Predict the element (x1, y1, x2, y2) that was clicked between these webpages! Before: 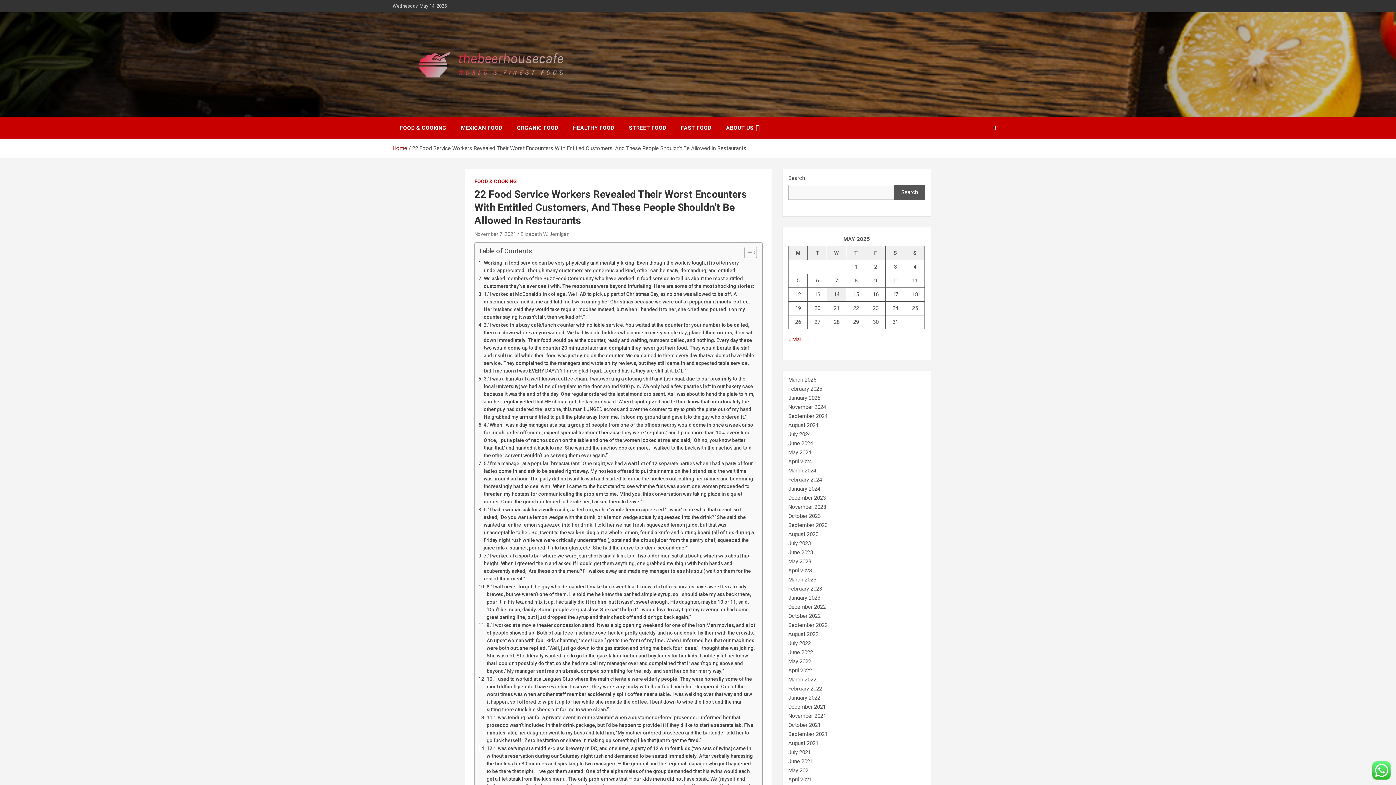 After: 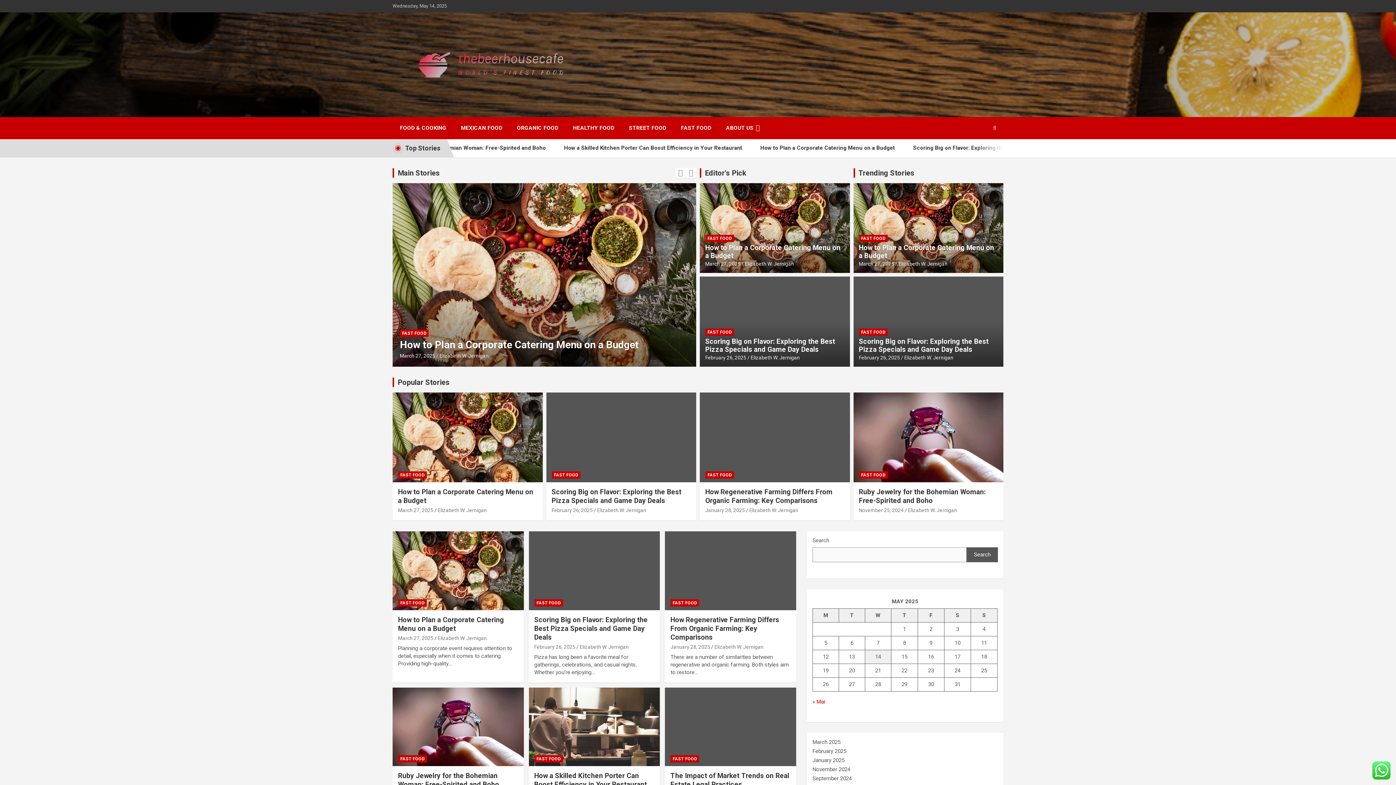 Action: bbox: (392, 145, 407, 151) label: Home